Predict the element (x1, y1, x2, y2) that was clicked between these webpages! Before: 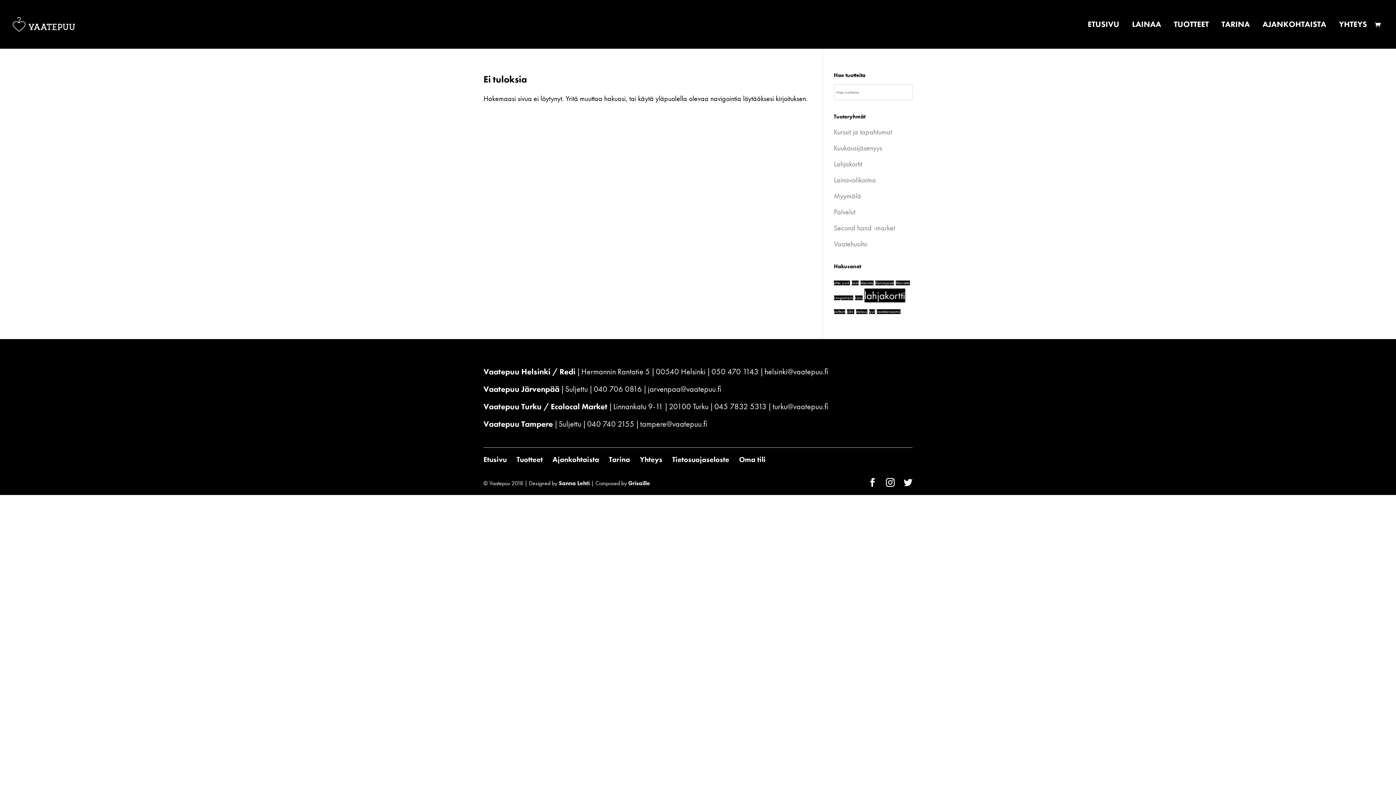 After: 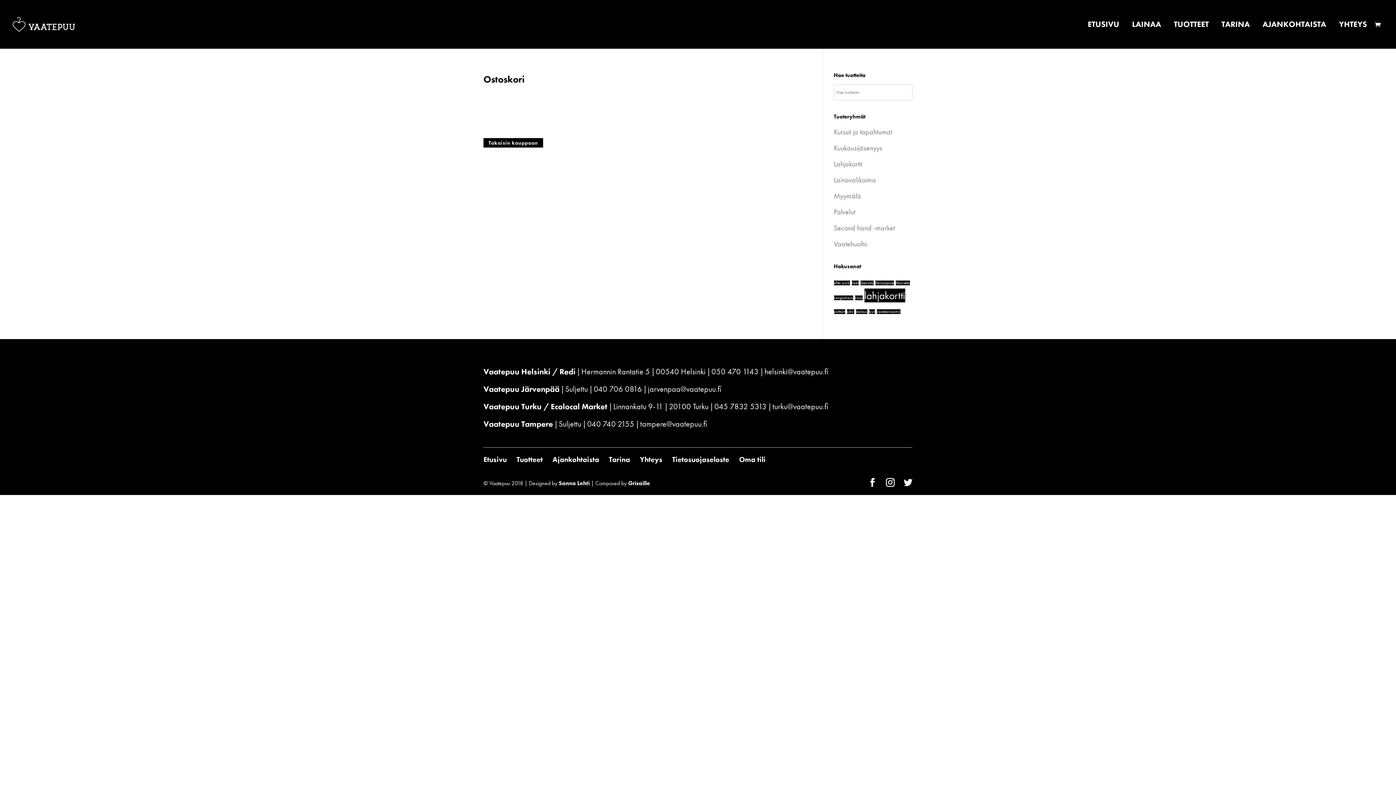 Action: bbox: (1375, 21, 1384, 29)